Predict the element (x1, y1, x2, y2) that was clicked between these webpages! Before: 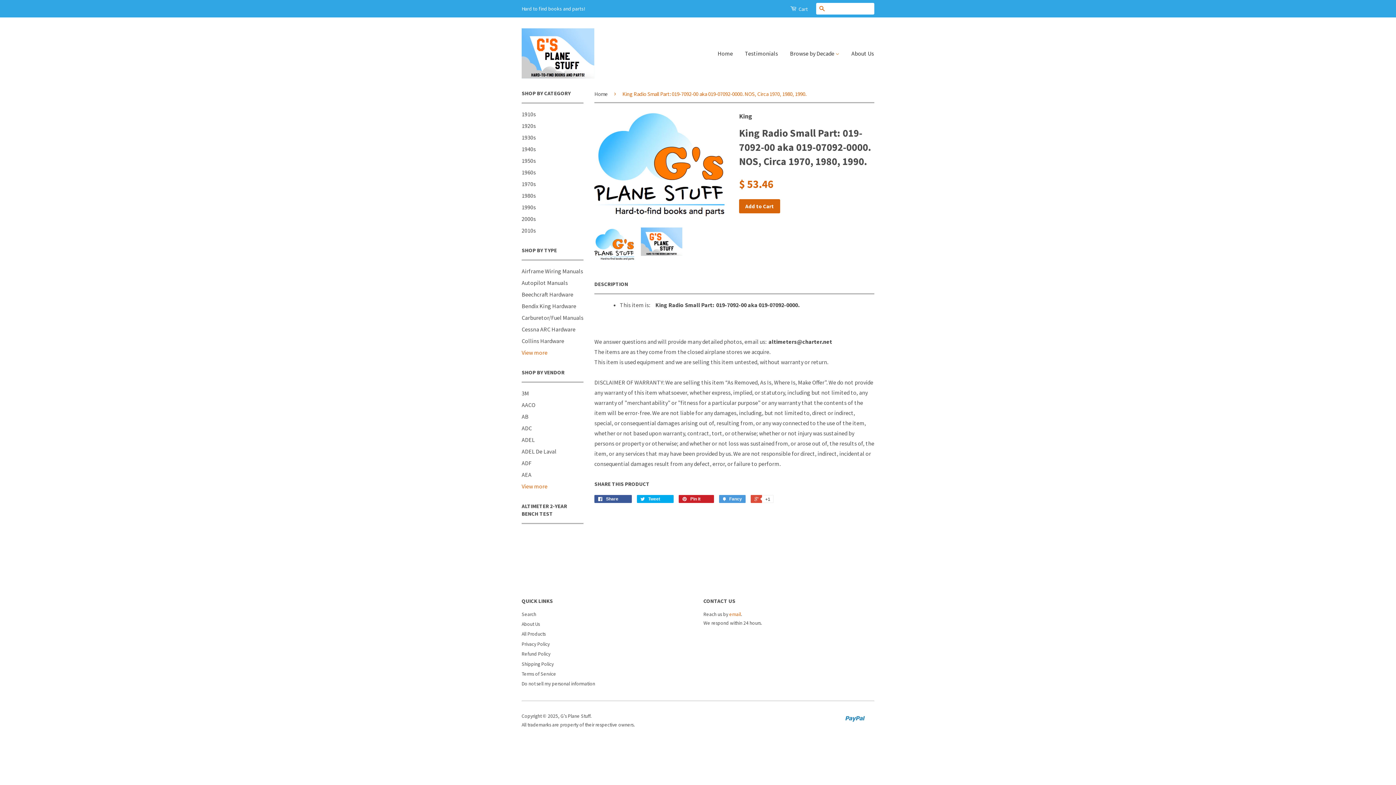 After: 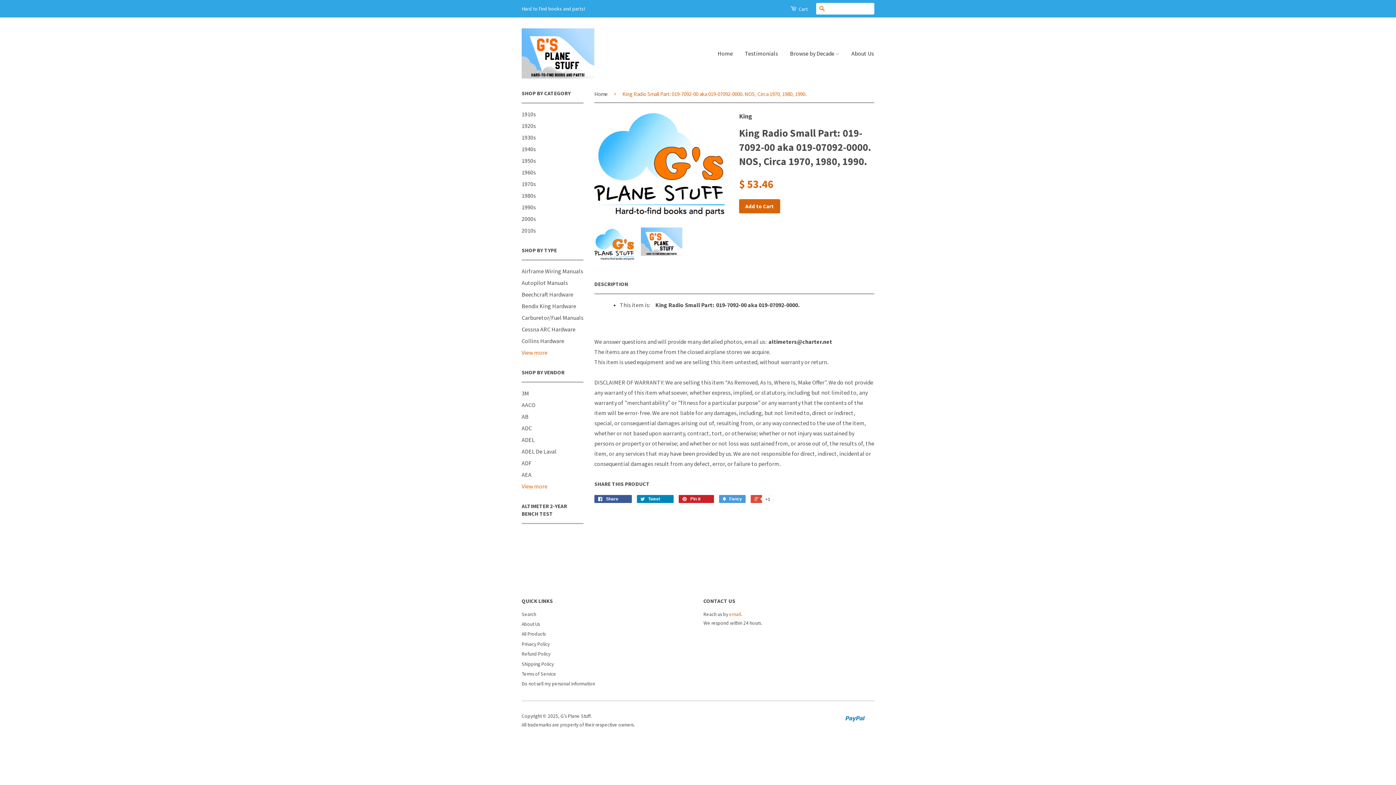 Action: bbox: (637, 495, 673, 503) label:  Tweet 0